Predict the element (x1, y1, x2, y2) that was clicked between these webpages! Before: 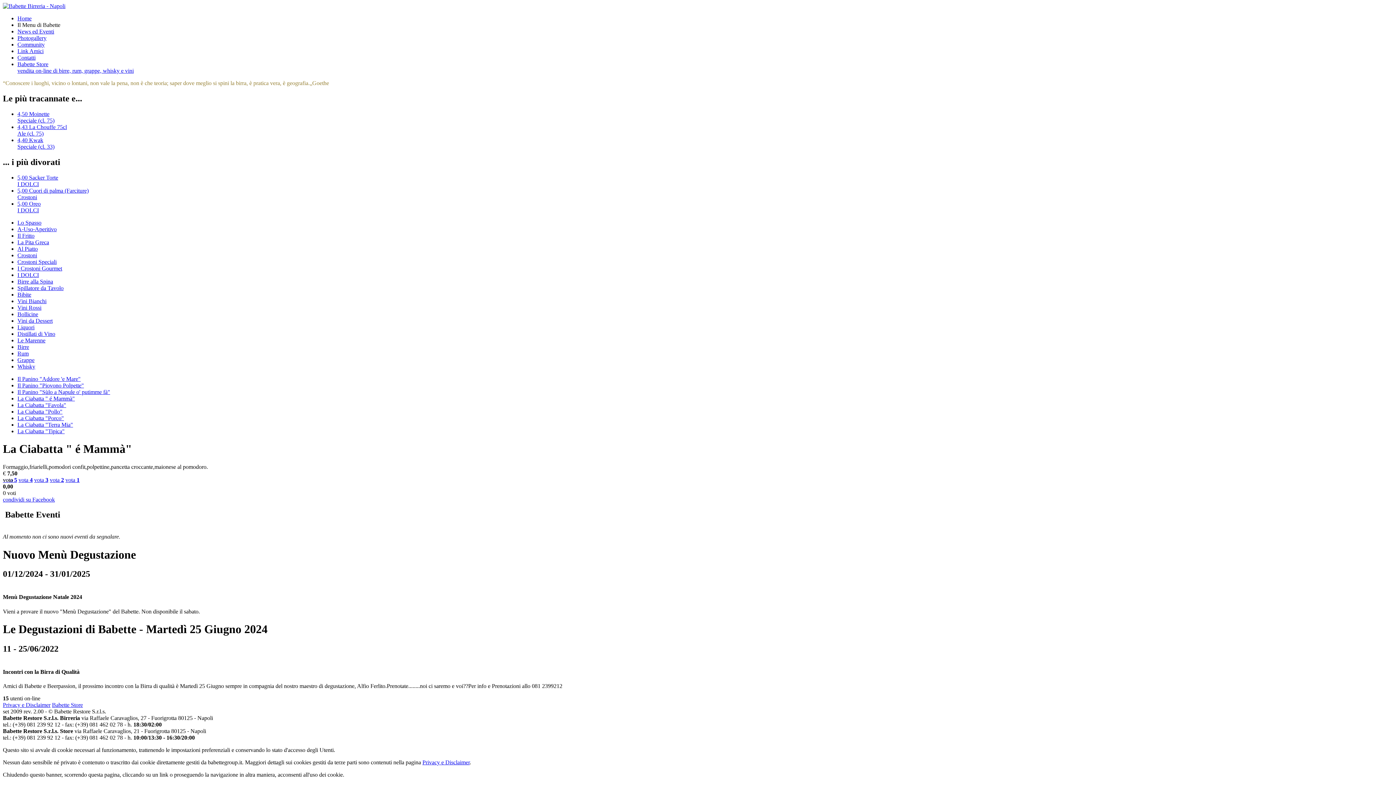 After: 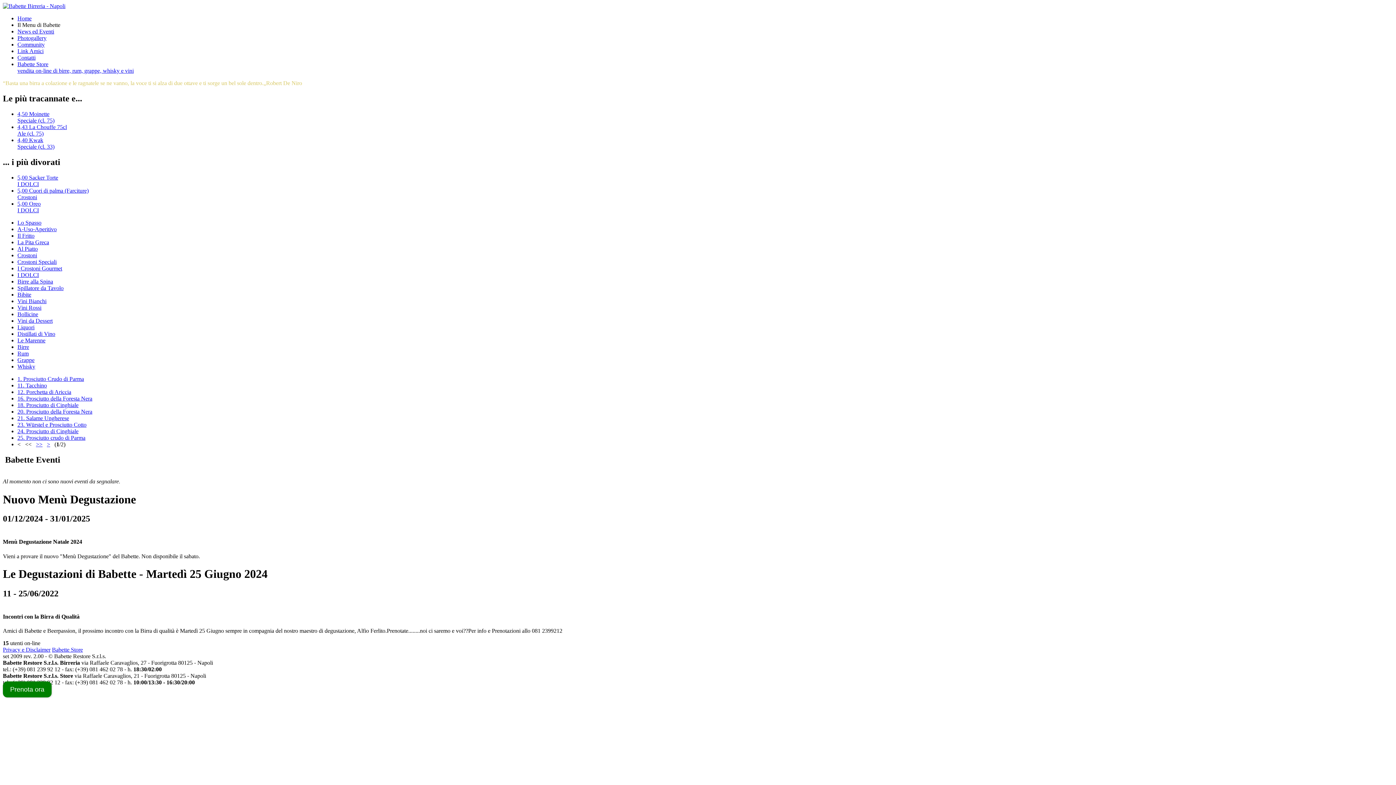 Action: label: Crostoni Speciali bbox: (17, 258, 56, 264)